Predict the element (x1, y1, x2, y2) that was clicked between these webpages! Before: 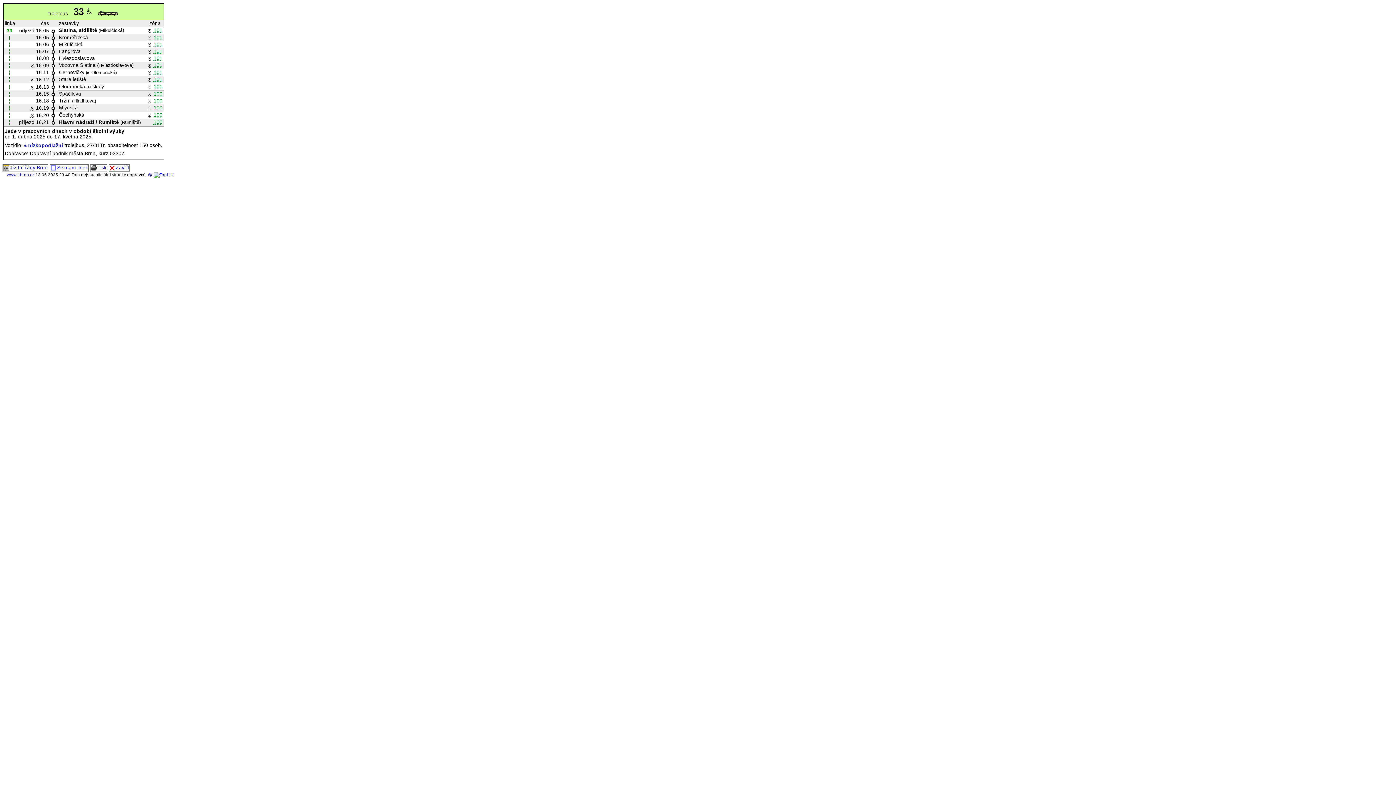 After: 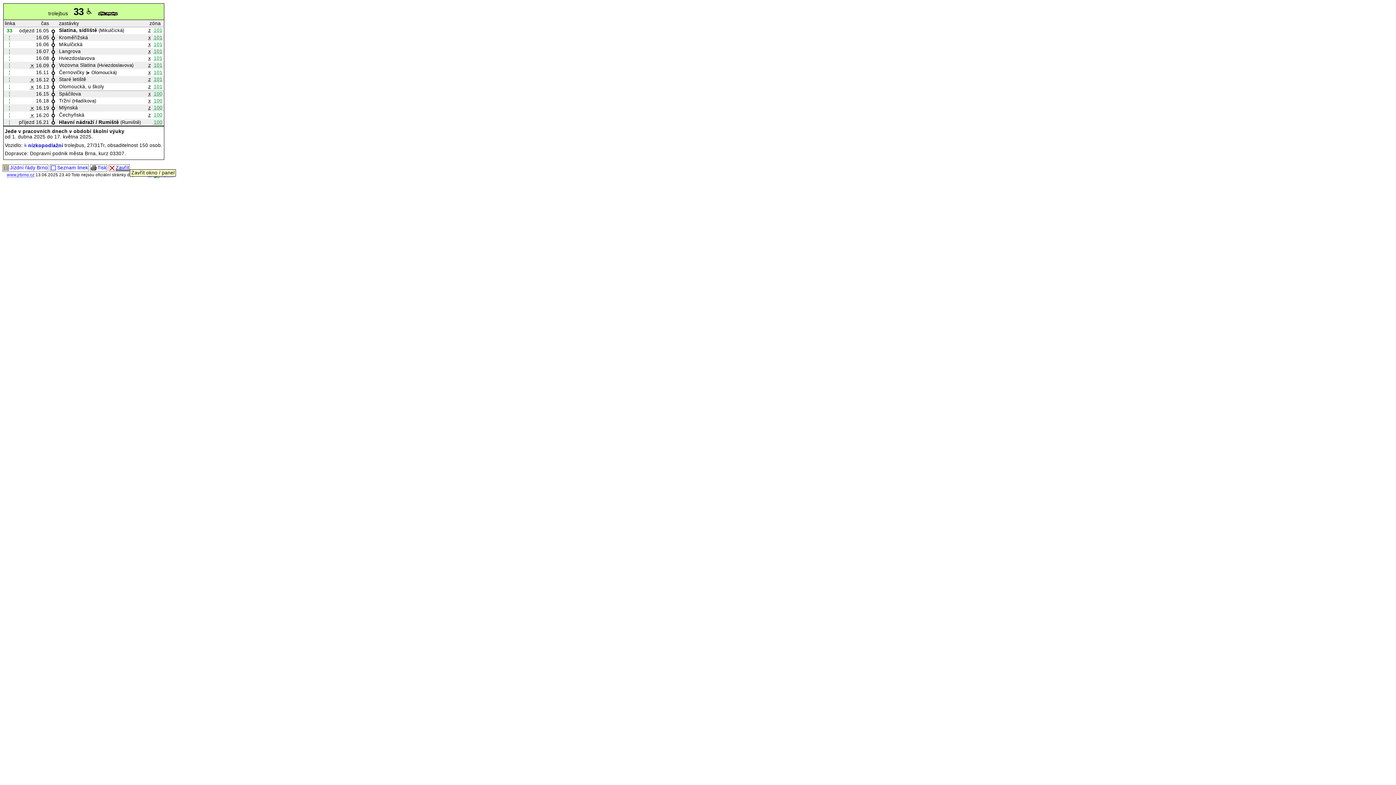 Action: bbox: (108, 164, 129, 171) label: Zavřít